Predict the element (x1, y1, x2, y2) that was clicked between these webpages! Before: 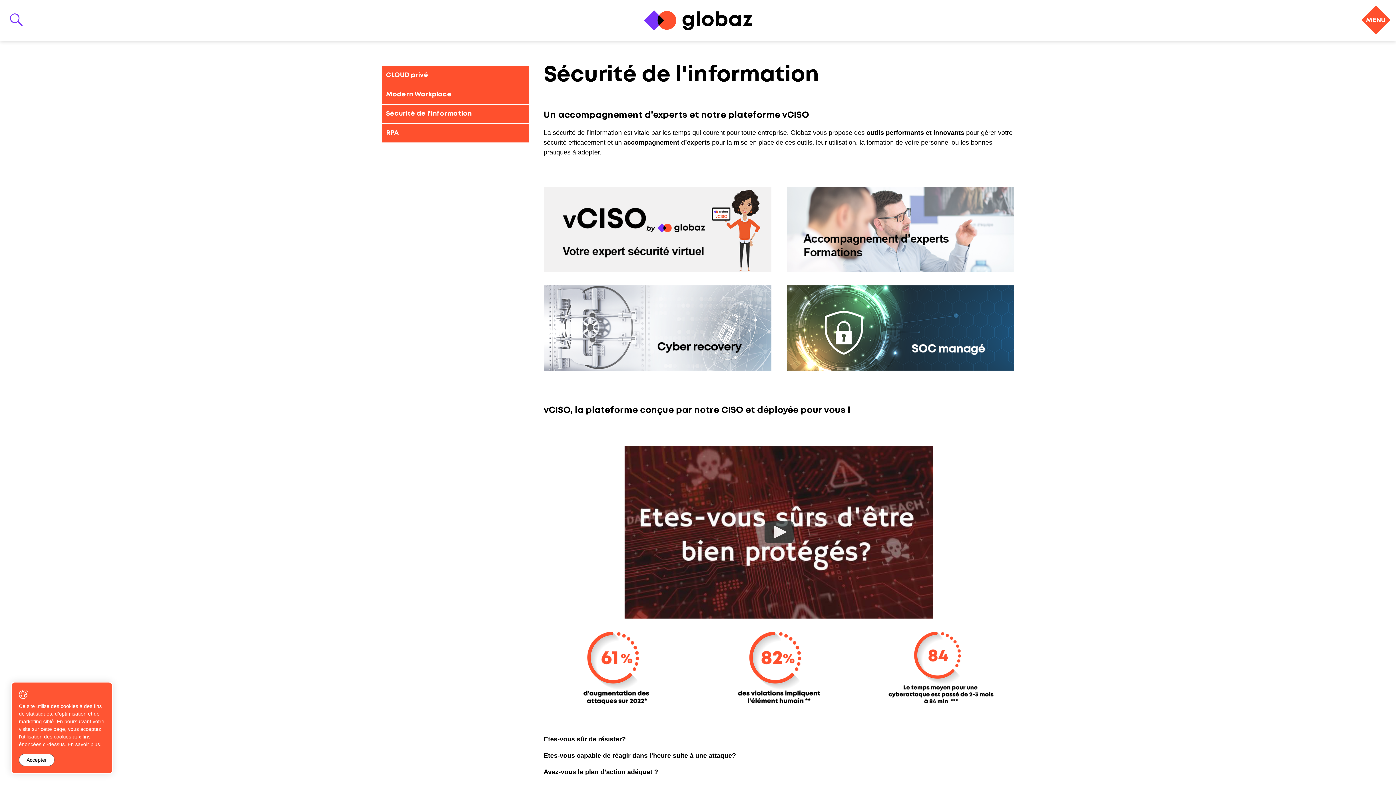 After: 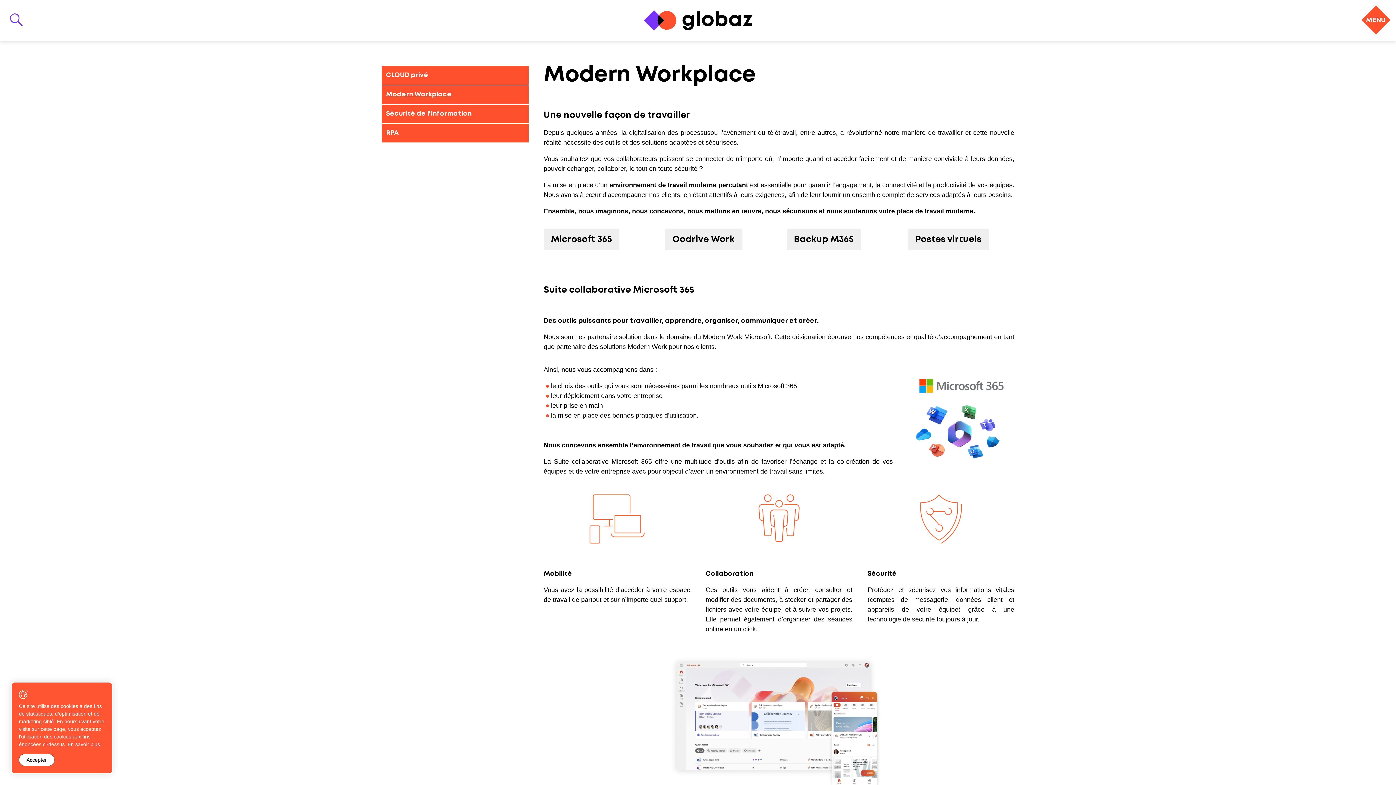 Action: bbox: (381, 85, 528, 104) label: Modern Workplace